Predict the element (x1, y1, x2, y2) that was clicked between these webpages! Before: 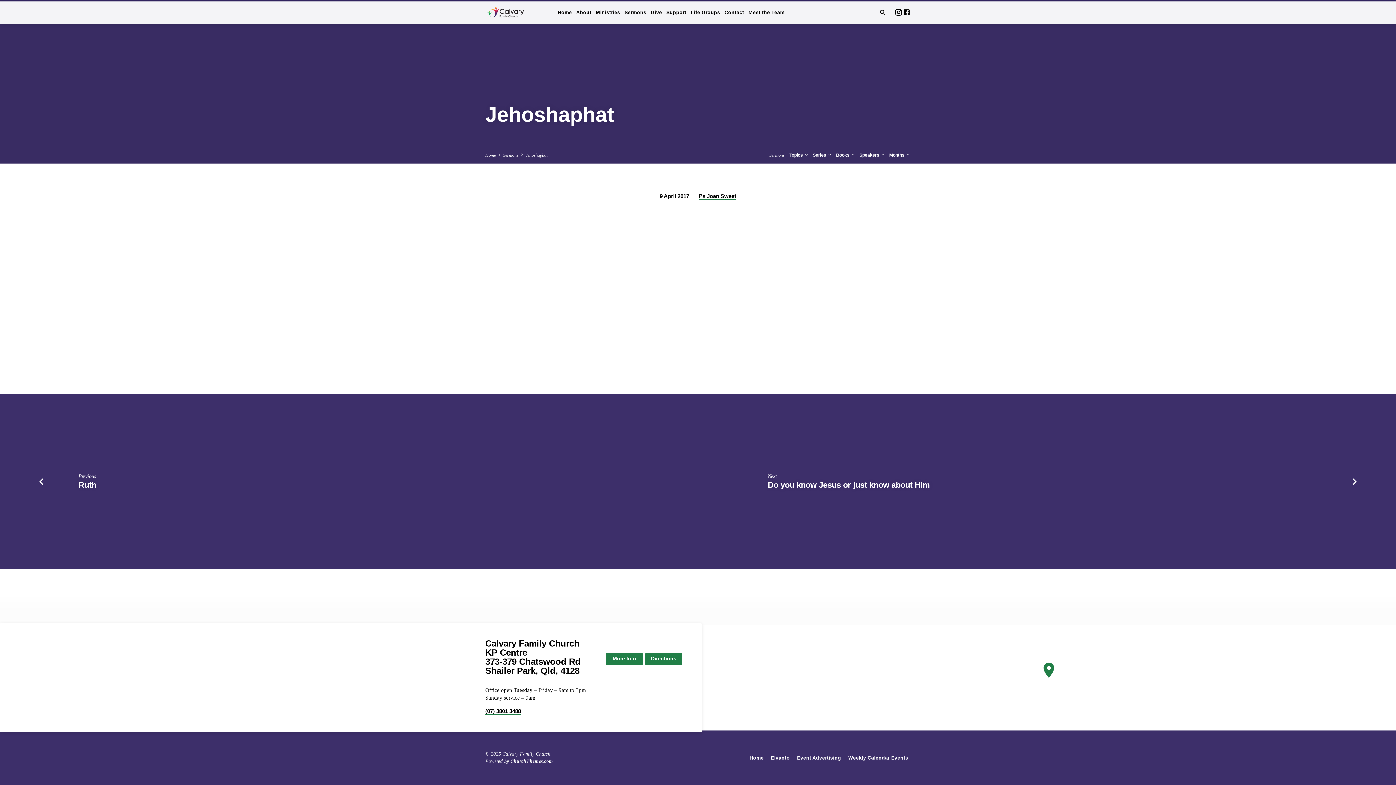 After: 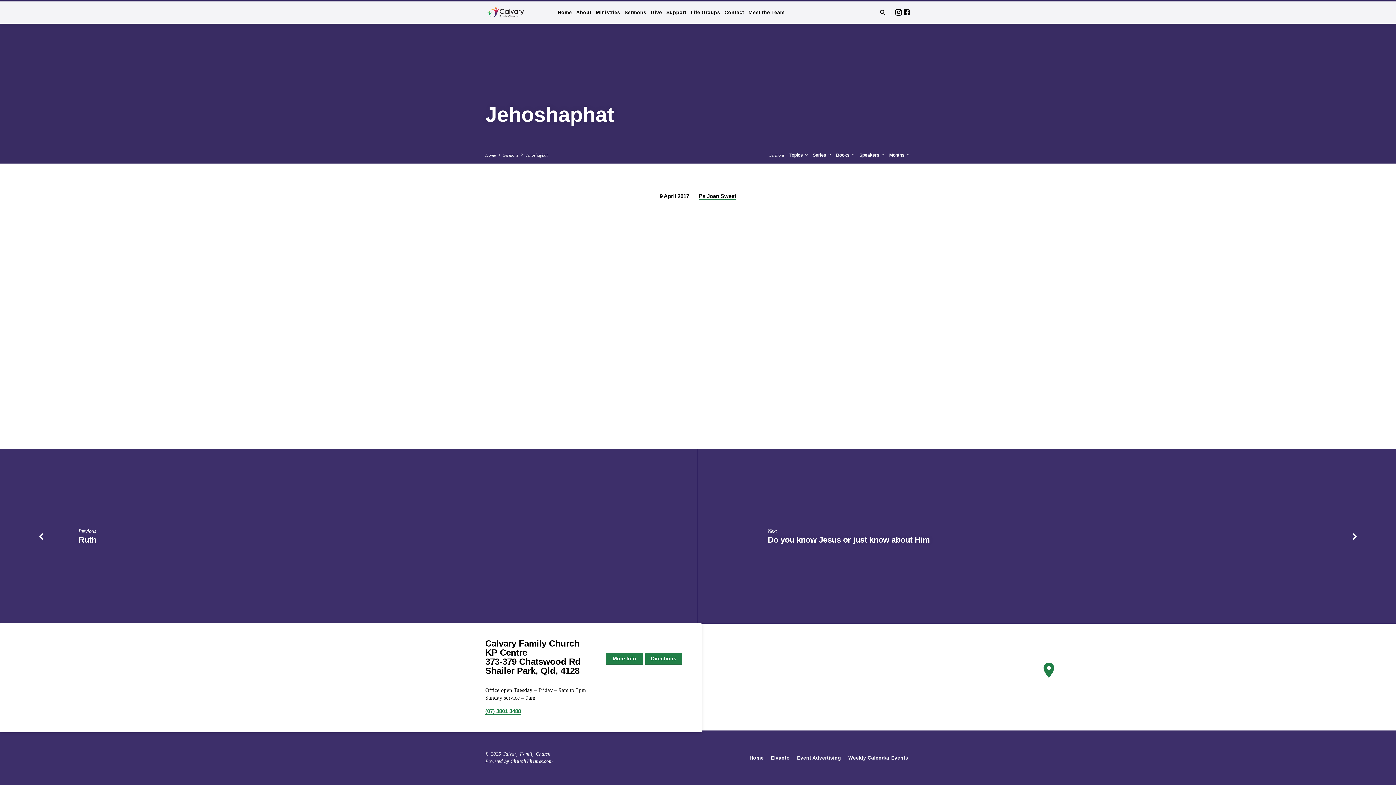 Action: label: (07) 3801 3488 bbox: (485, 708, 521, 715)